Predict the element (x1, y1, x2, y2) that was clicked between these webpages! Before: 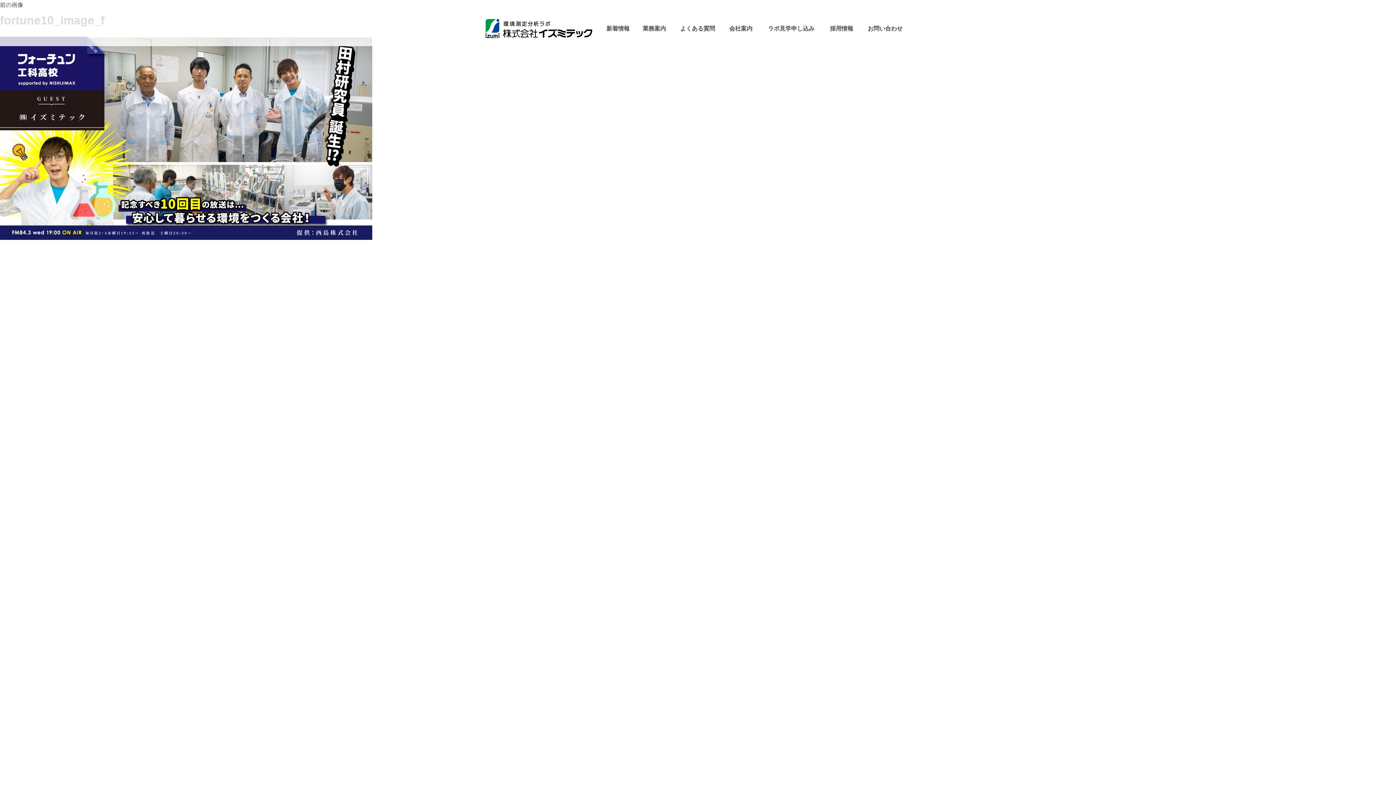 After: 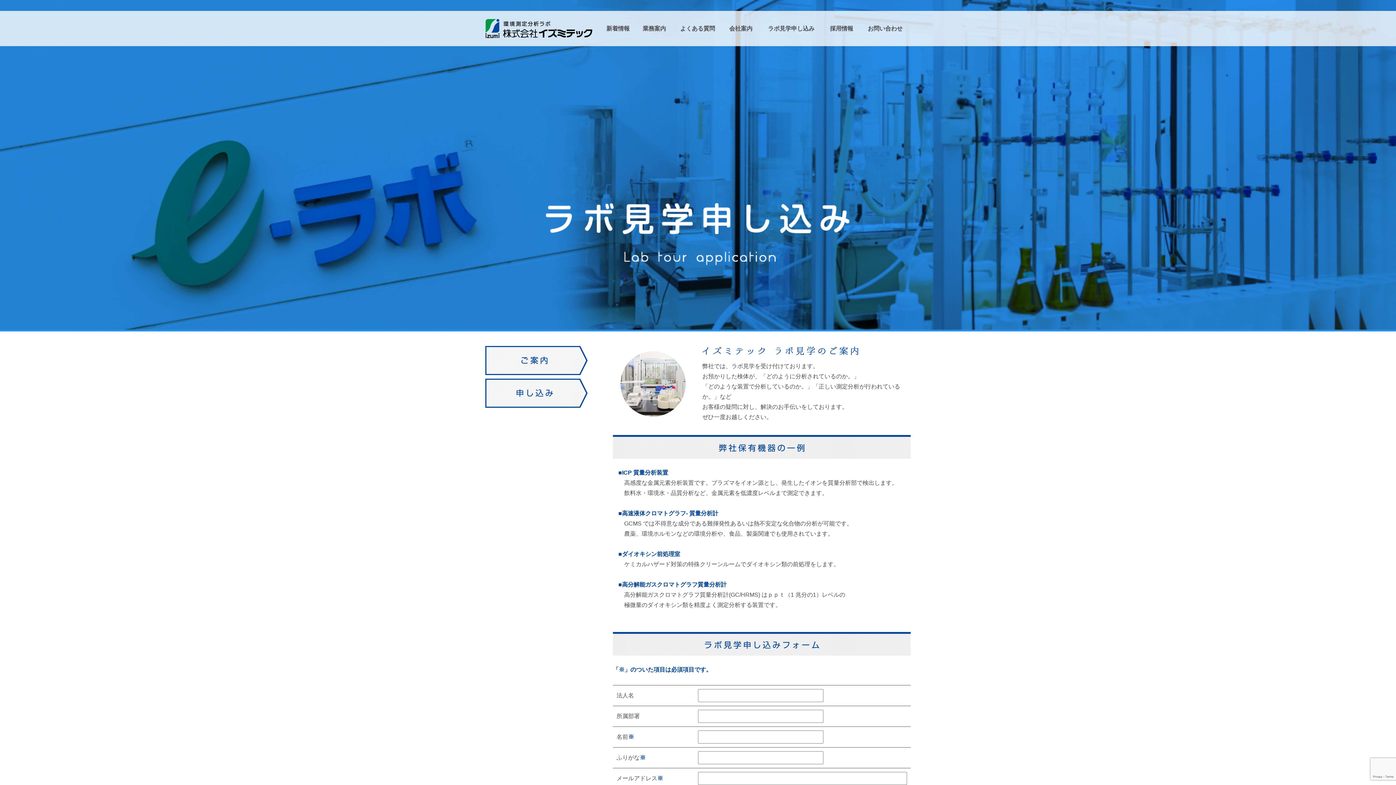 Action: bbox: (759, 10, 823, 46) label: ラボ見学申し込み